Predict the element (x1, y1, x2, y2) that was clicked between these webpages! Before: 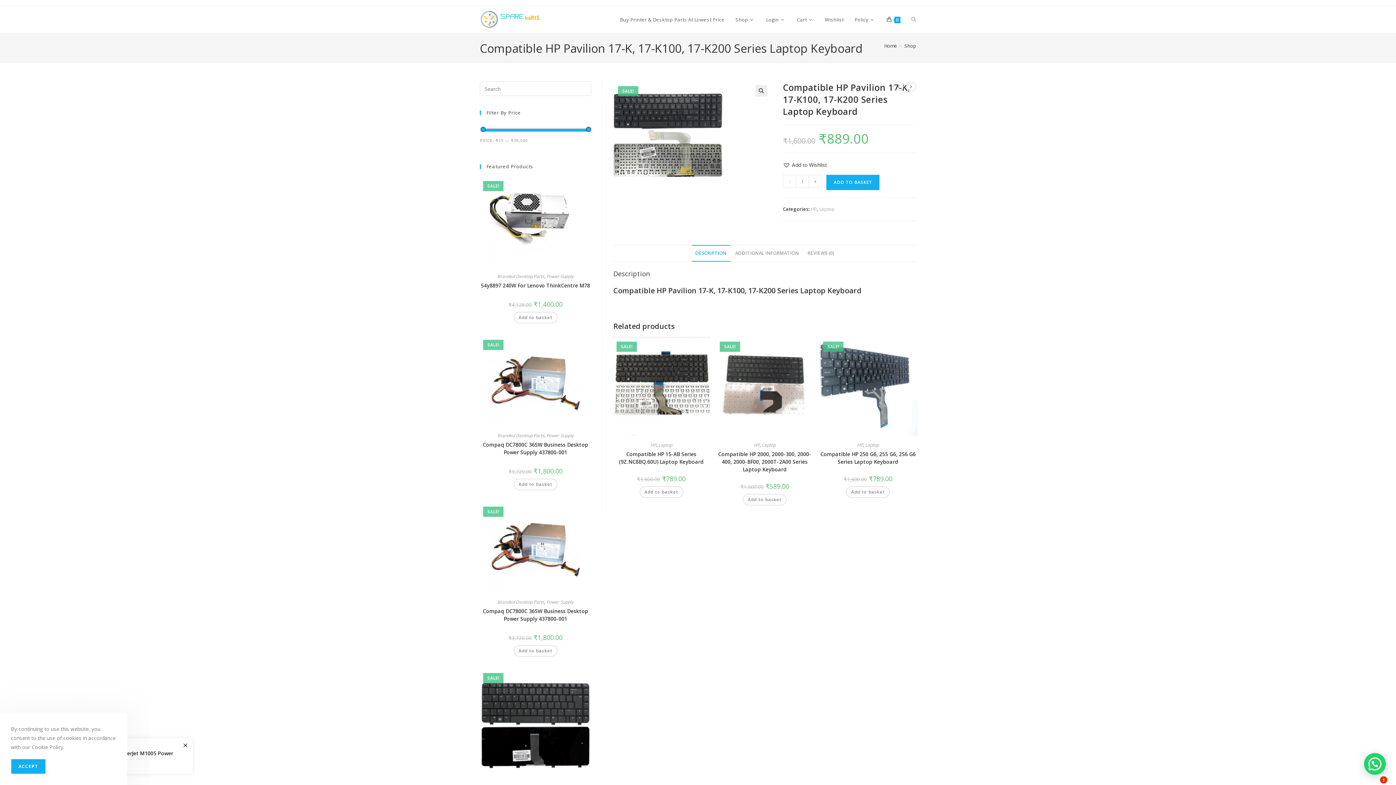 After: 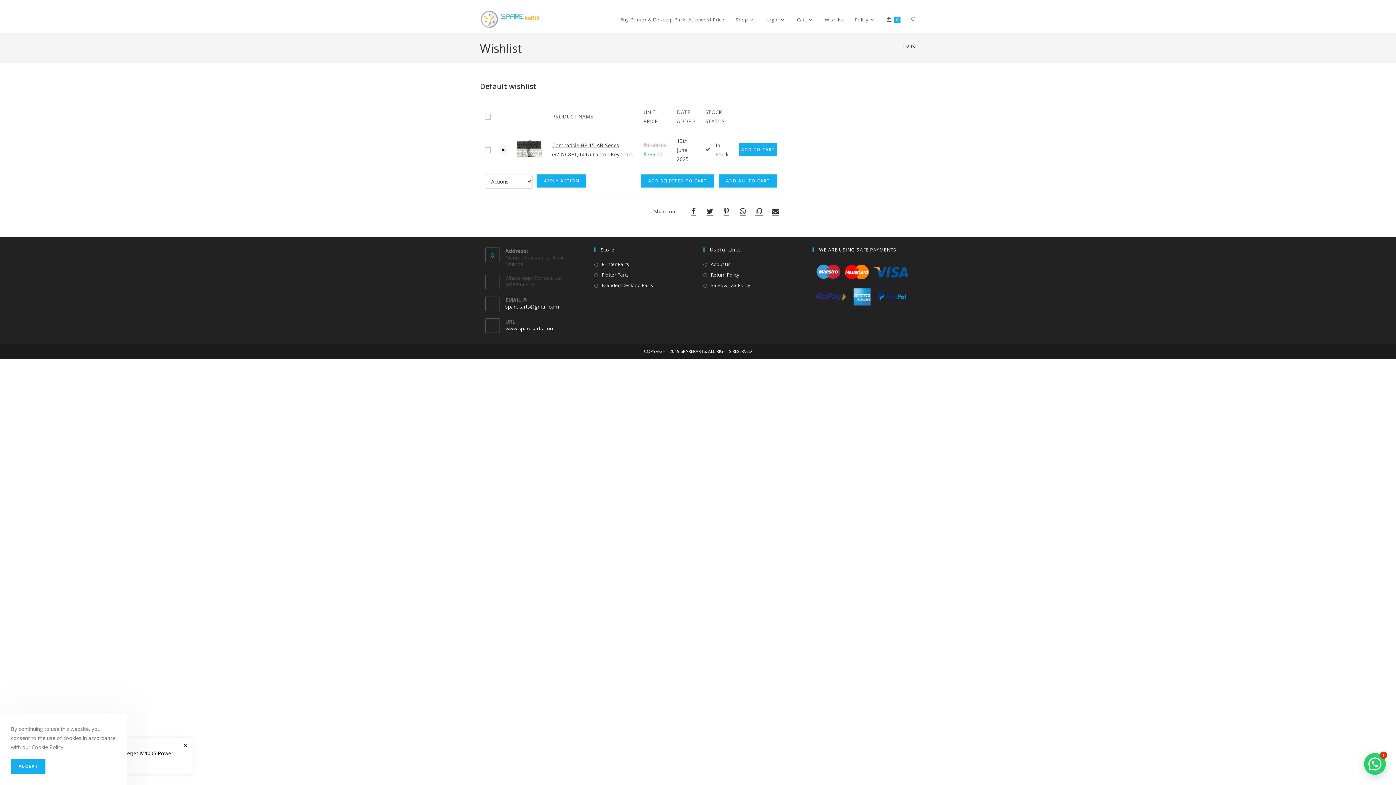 Action: label: Add to Wishlist bbox: (665, 340, 709, 349)